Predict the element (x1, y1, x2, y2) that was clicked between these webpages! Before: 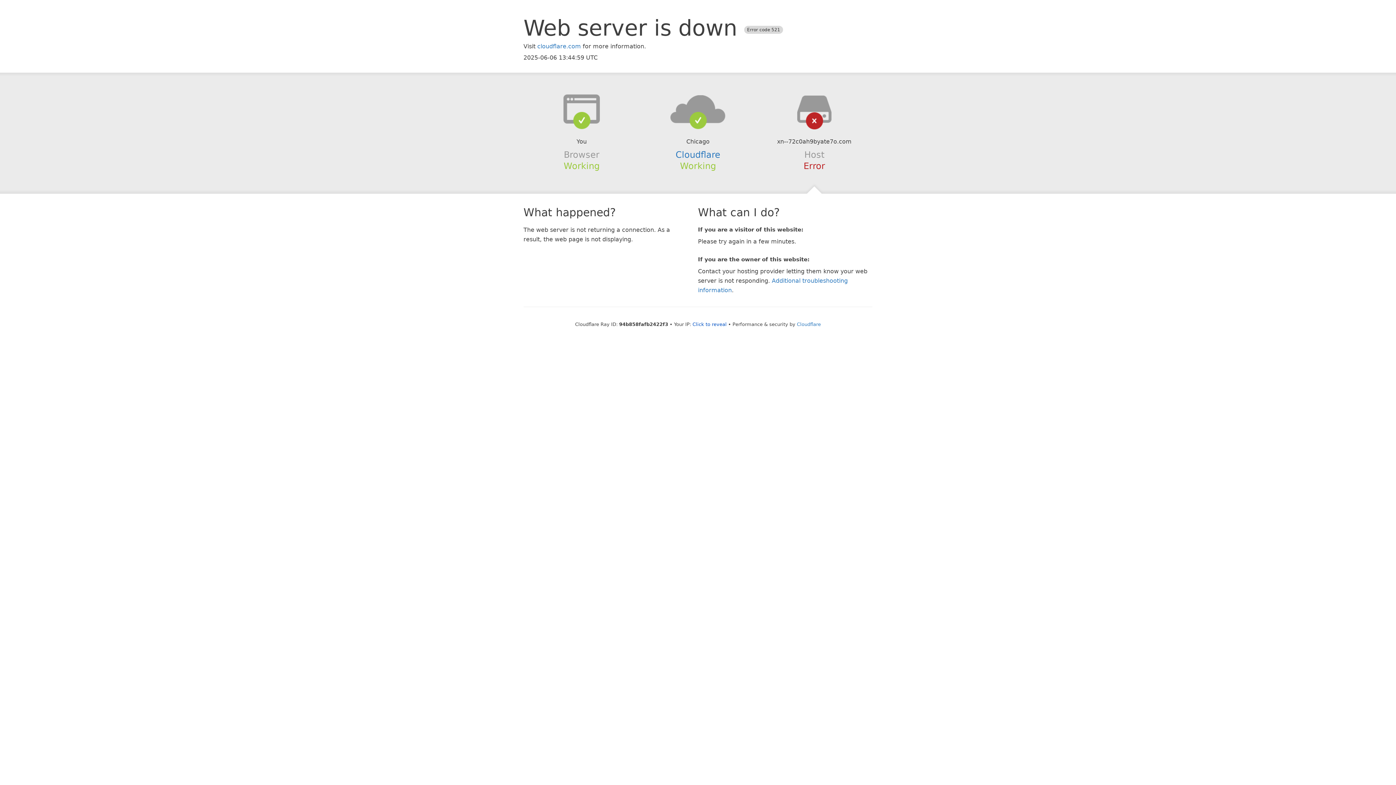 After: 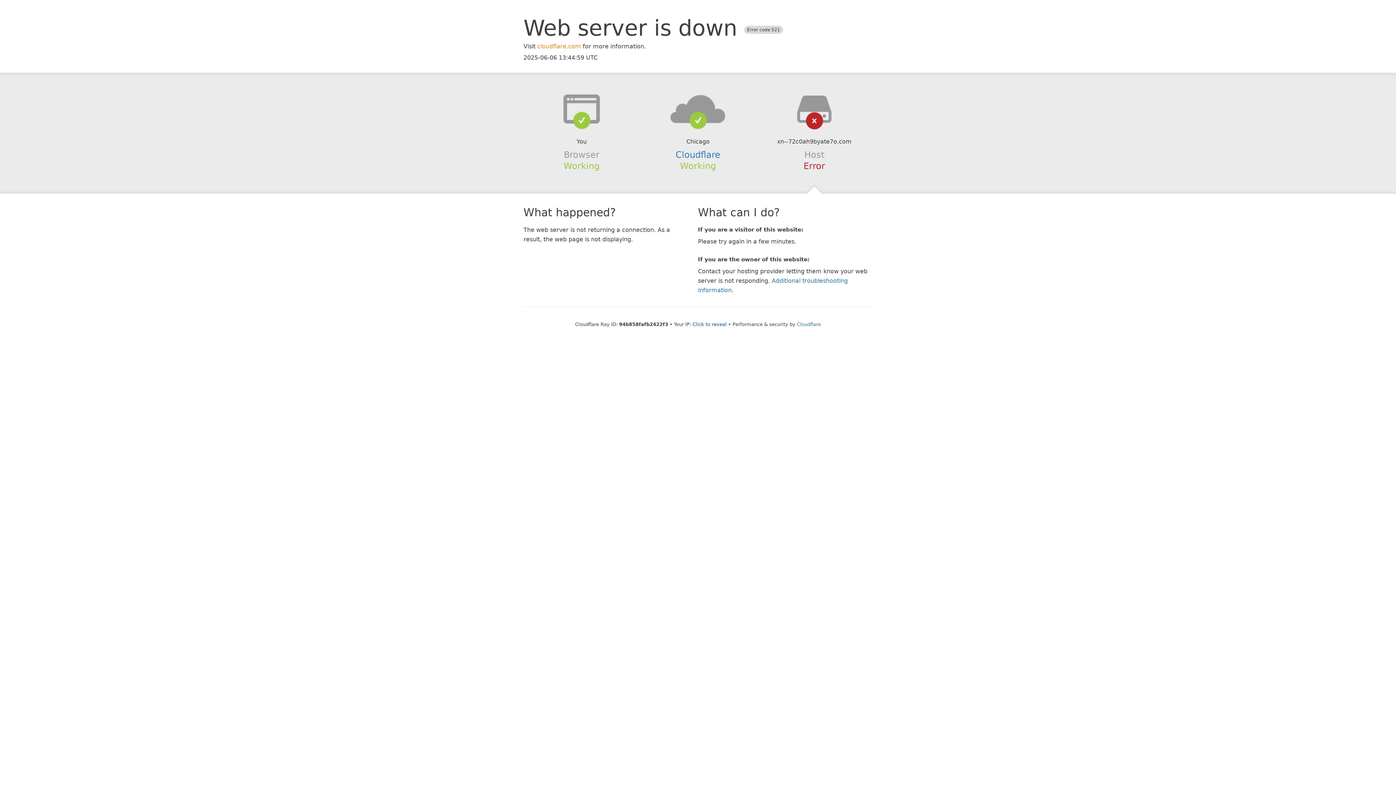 Action: label: cloudflare.com bbox: (537, 42, 581, 49)